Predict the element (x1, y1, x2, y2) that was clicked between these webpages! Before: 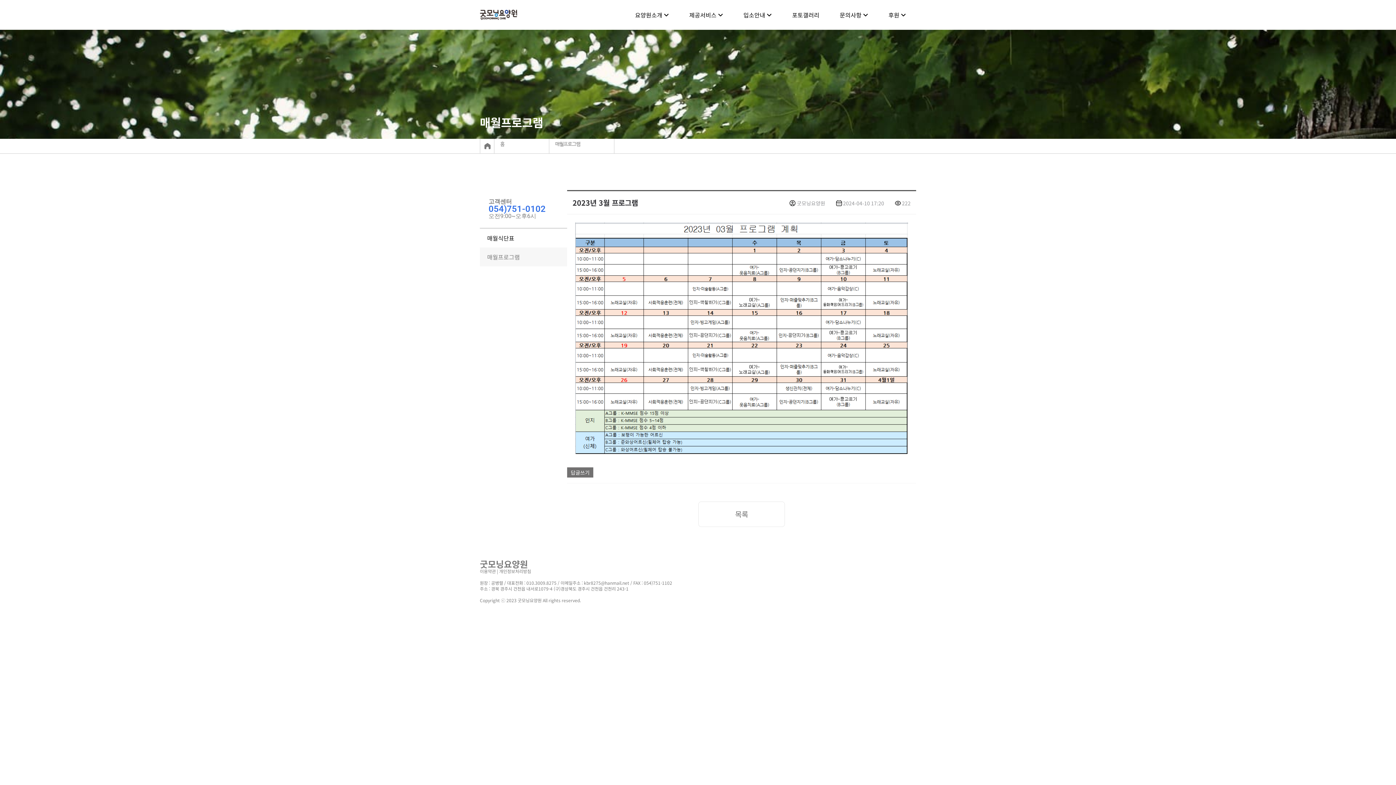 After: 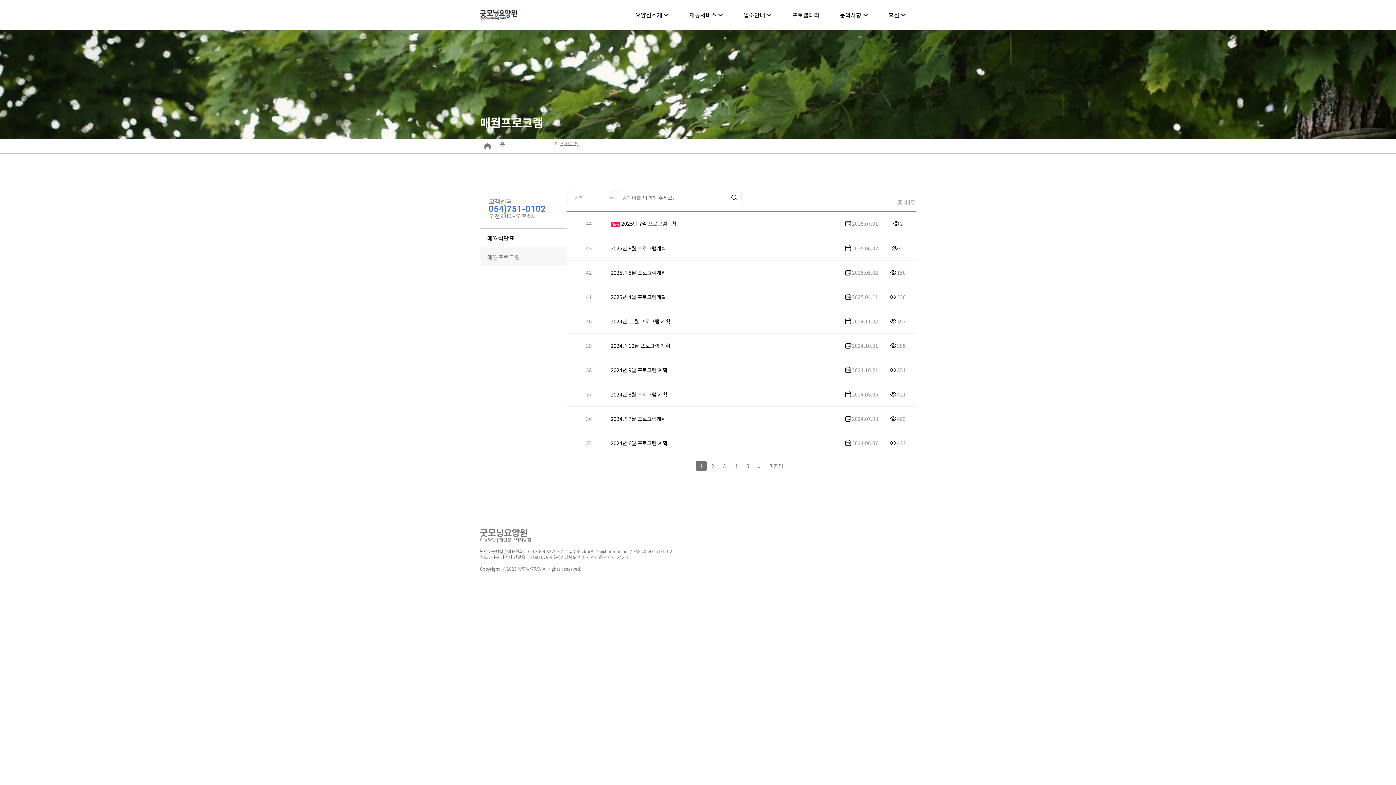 Action: label: 매월프로그램 bbox: (480, 247, 567, 266)